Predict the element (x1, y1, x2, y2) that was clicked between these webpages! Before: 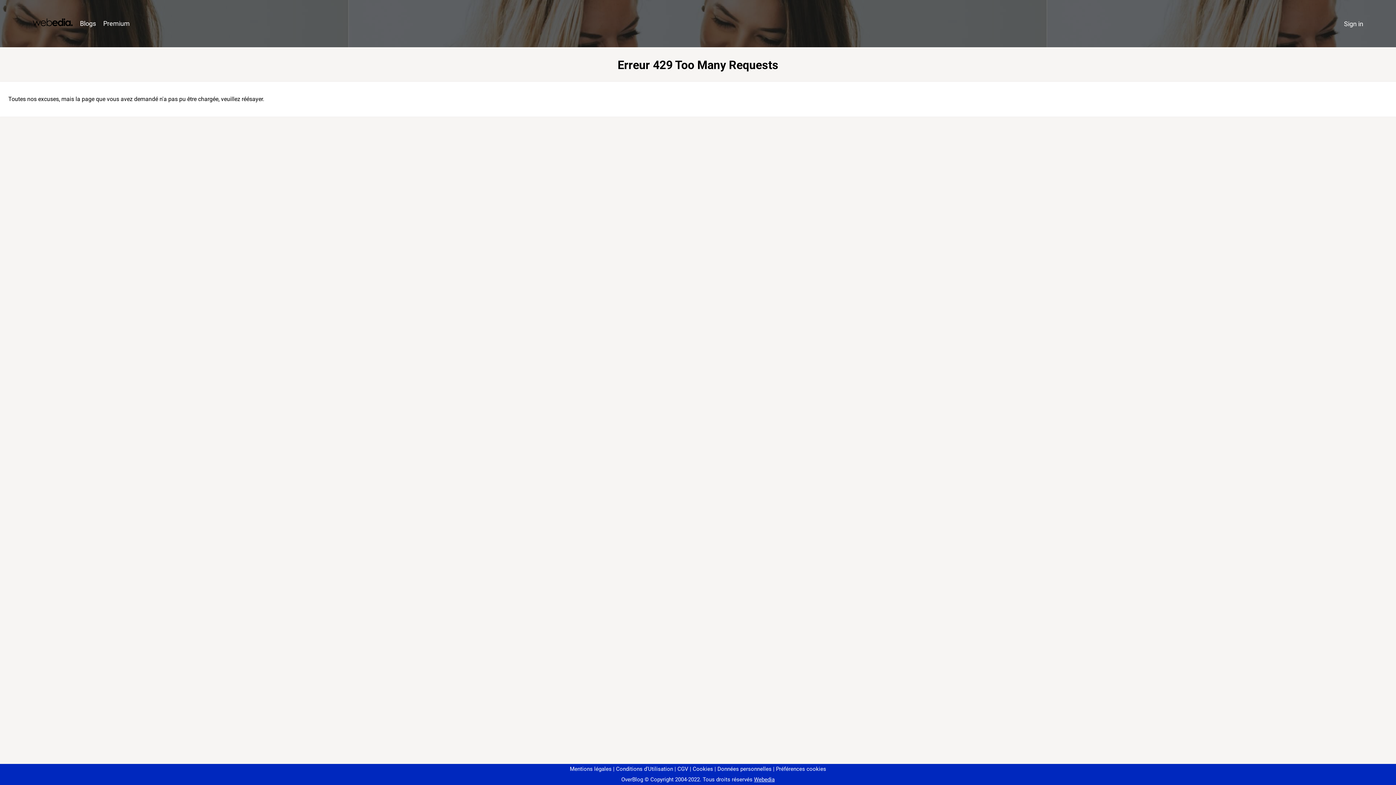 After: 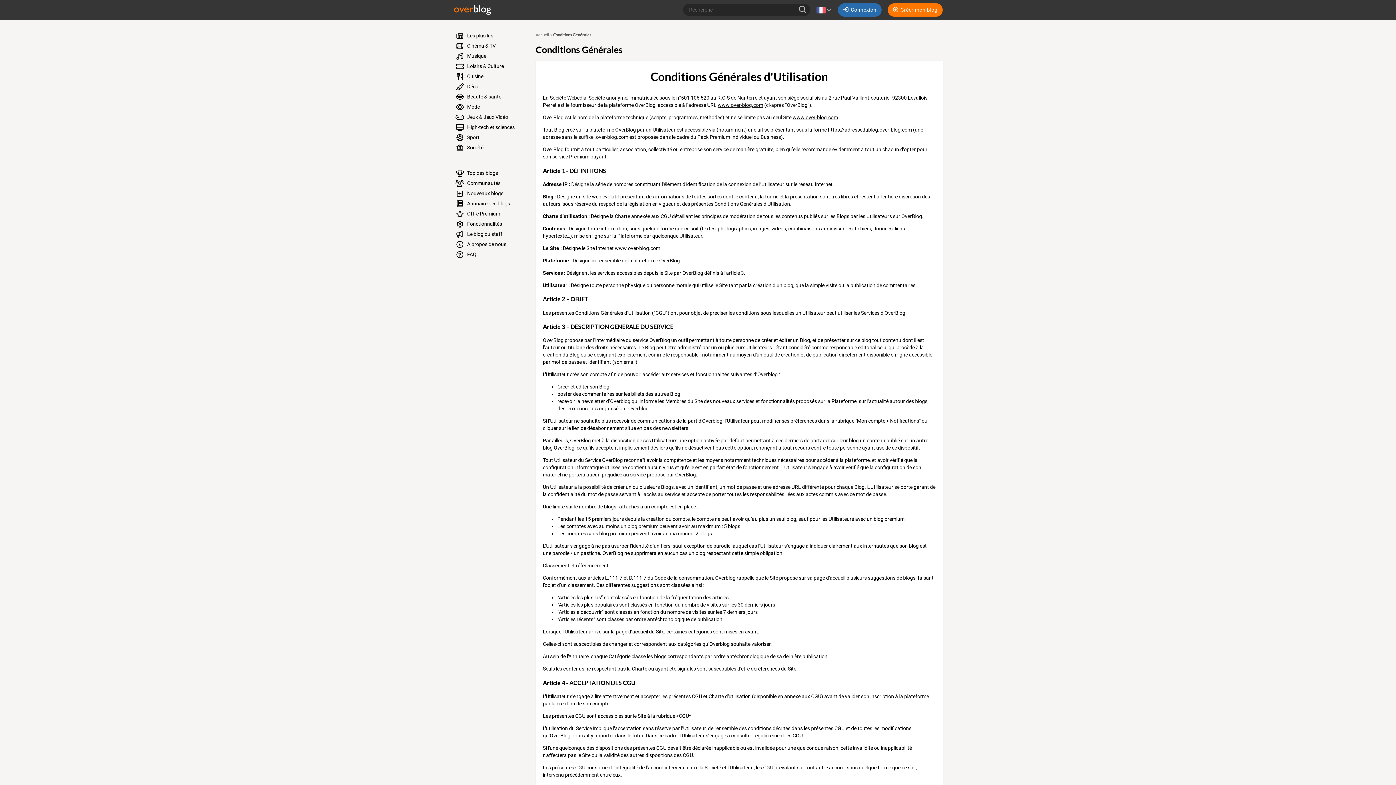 Action: label: Conditions d'Utilisation bbox: (613, 766, 673, 772)